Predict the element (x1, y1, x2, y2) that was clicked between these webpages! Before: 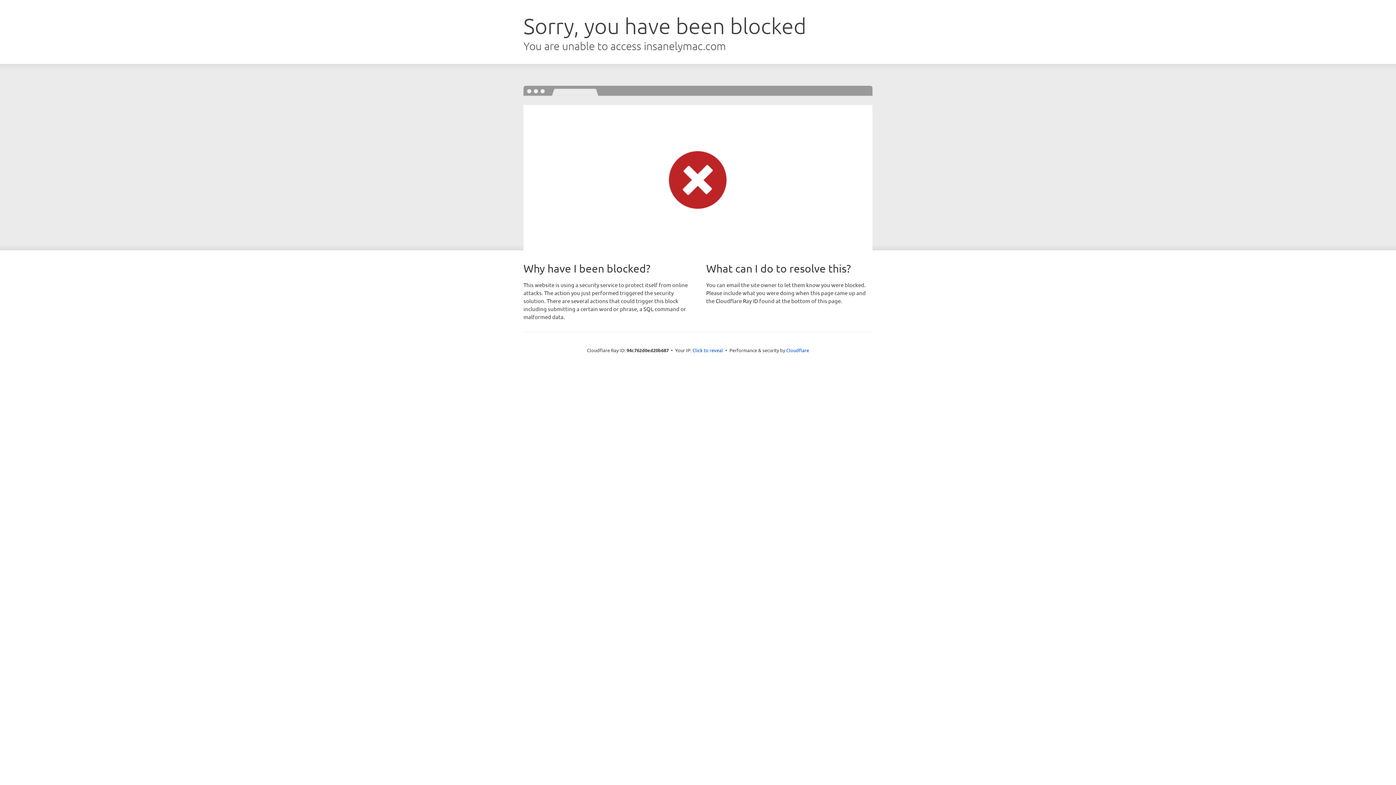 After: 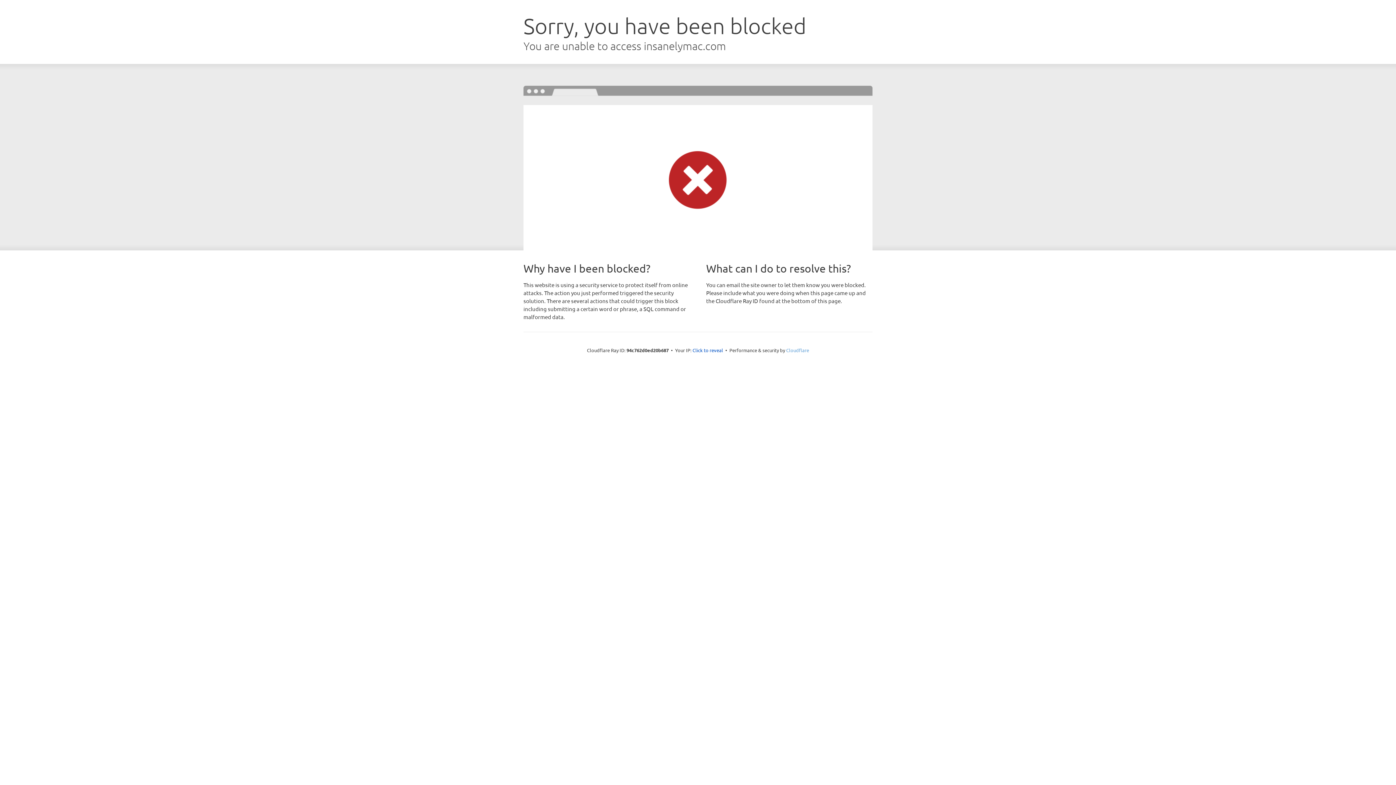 Action: label: Cloudflare bbox: (786, 347, 809, 353)